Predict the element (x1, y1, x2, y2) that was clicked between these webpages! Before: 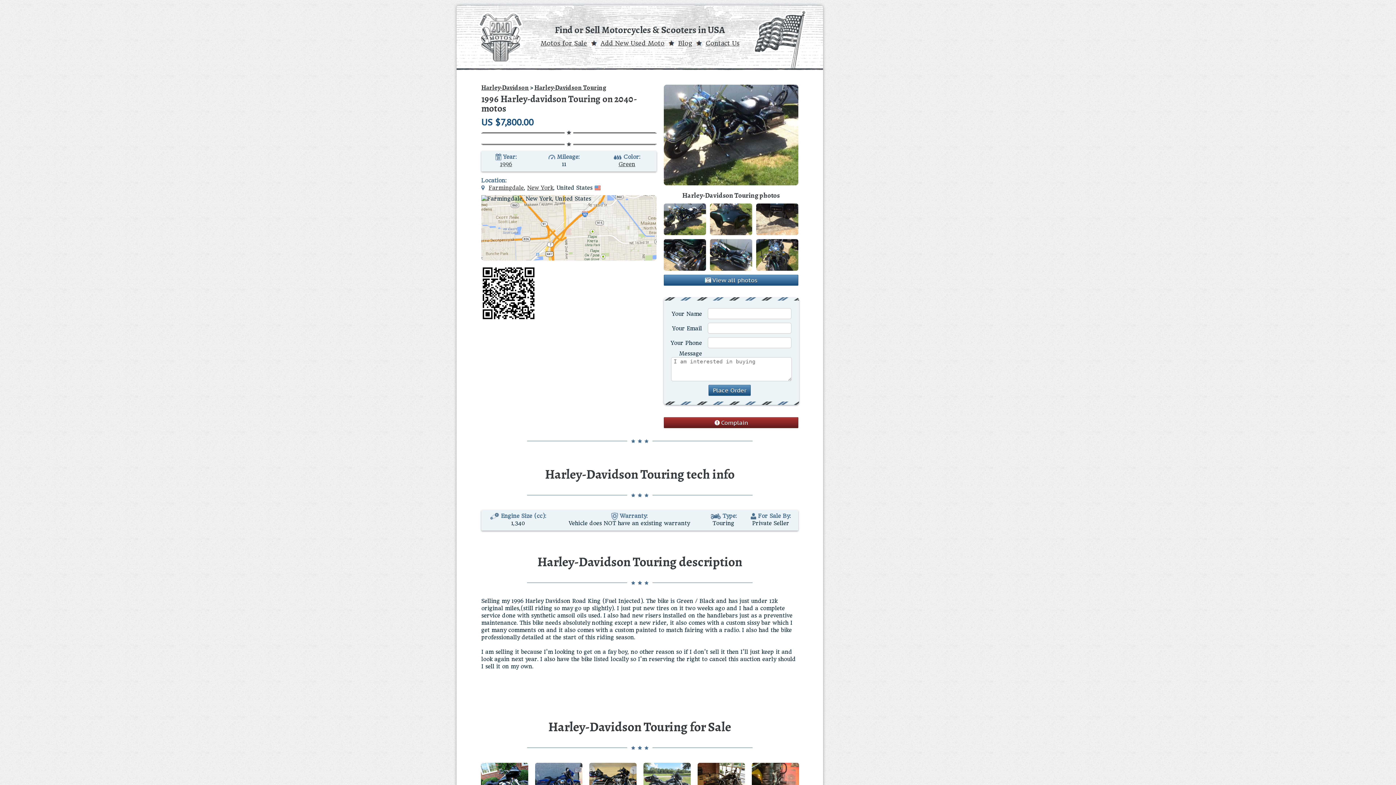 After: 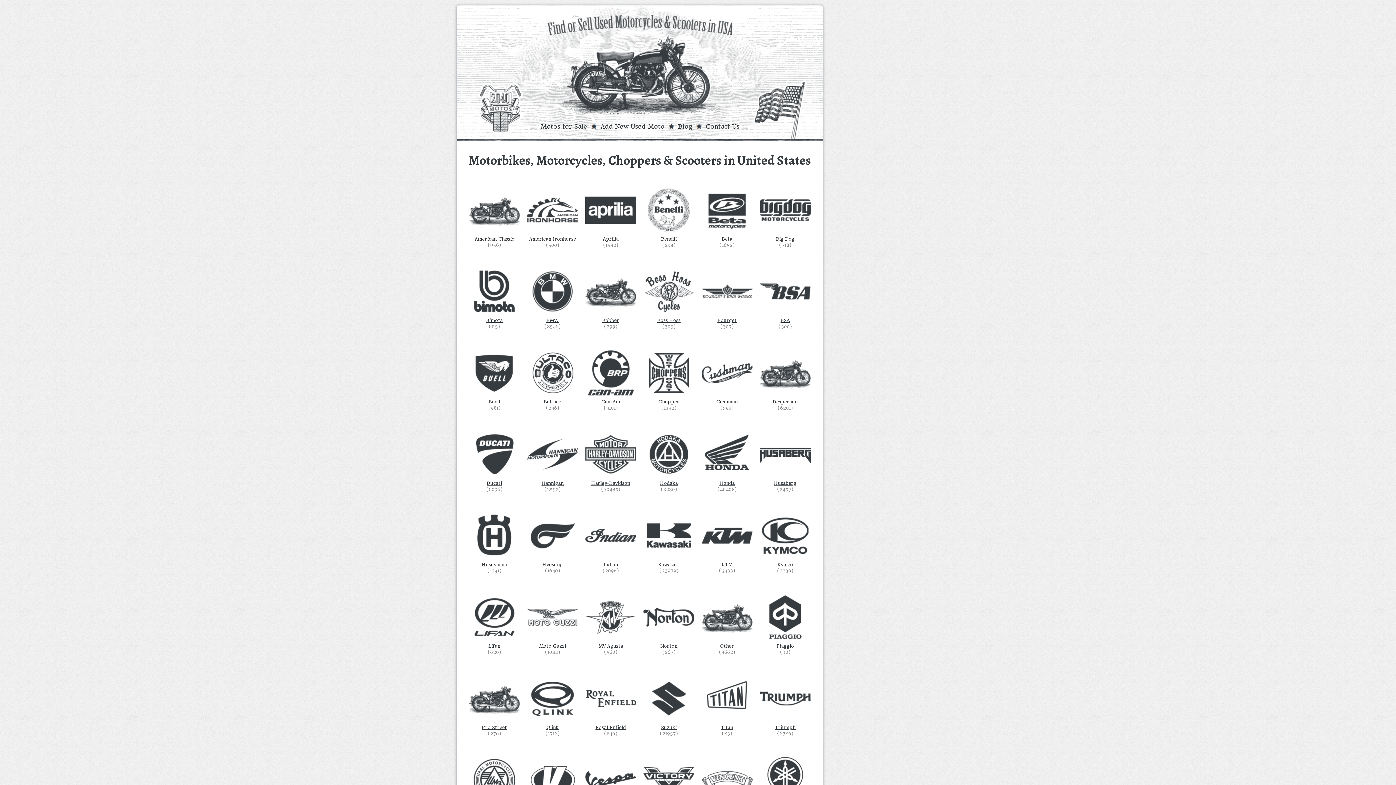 Action: label: Motos for Sale bbox: (540, 39, 587, 46)